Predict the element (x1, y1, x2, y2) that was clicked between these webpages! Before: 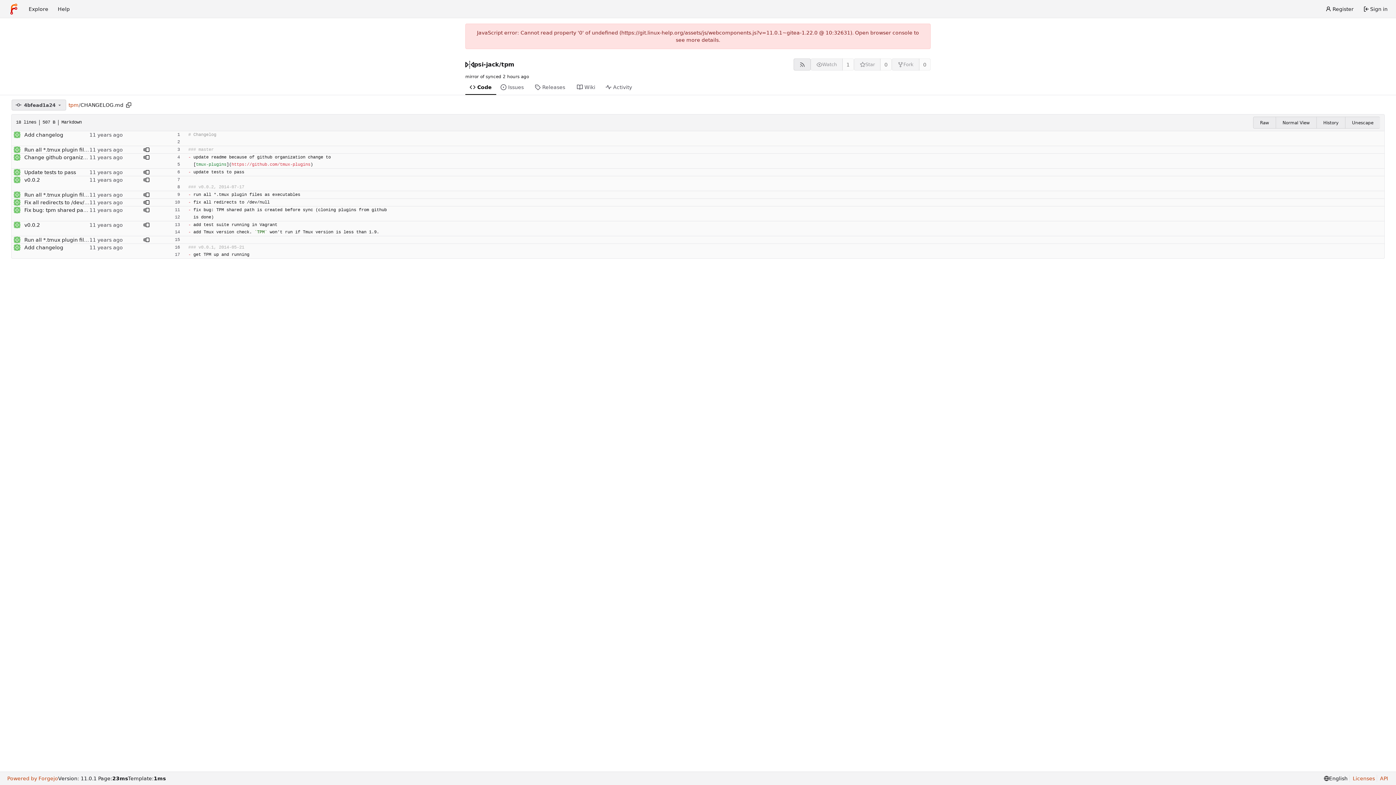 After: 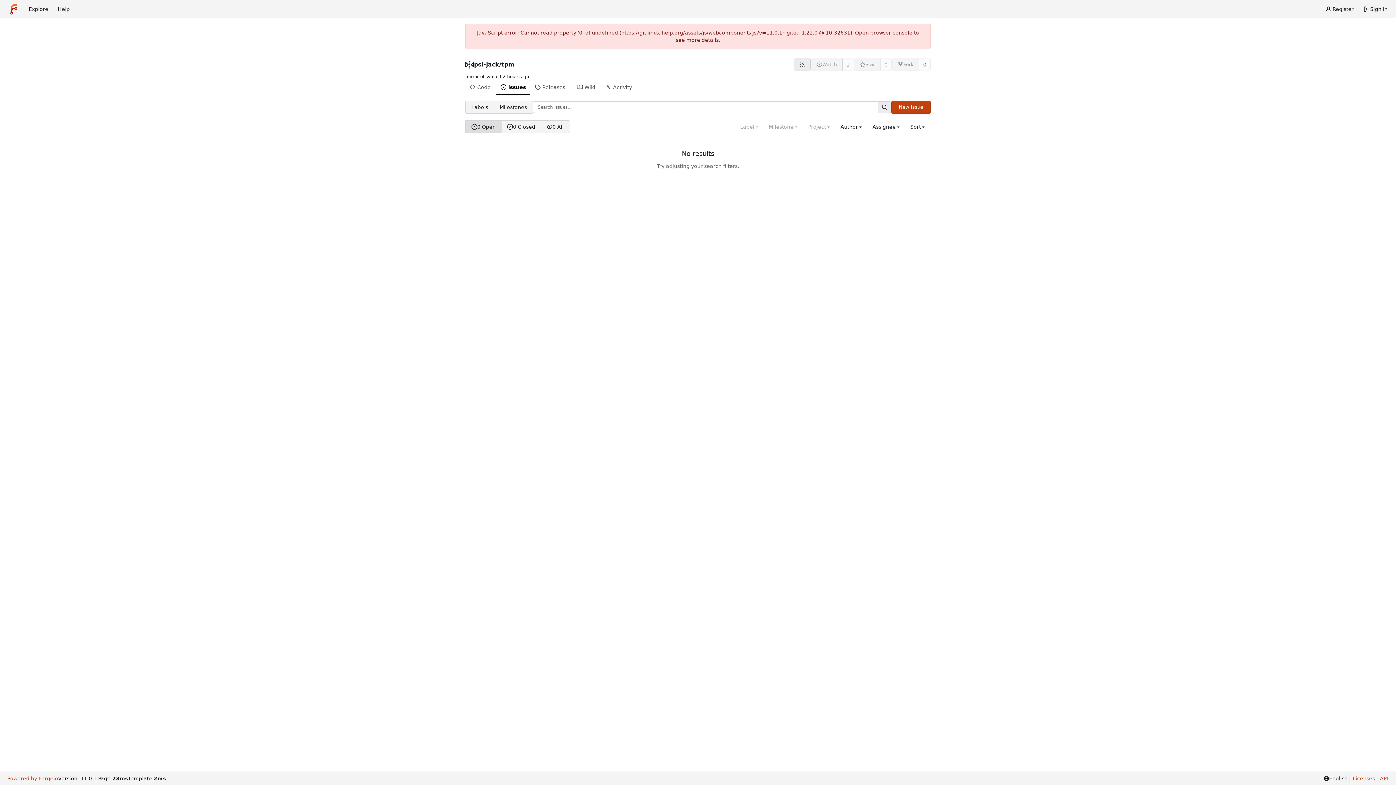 Action: bbox: (496, 80, 530, 95) label: Issues